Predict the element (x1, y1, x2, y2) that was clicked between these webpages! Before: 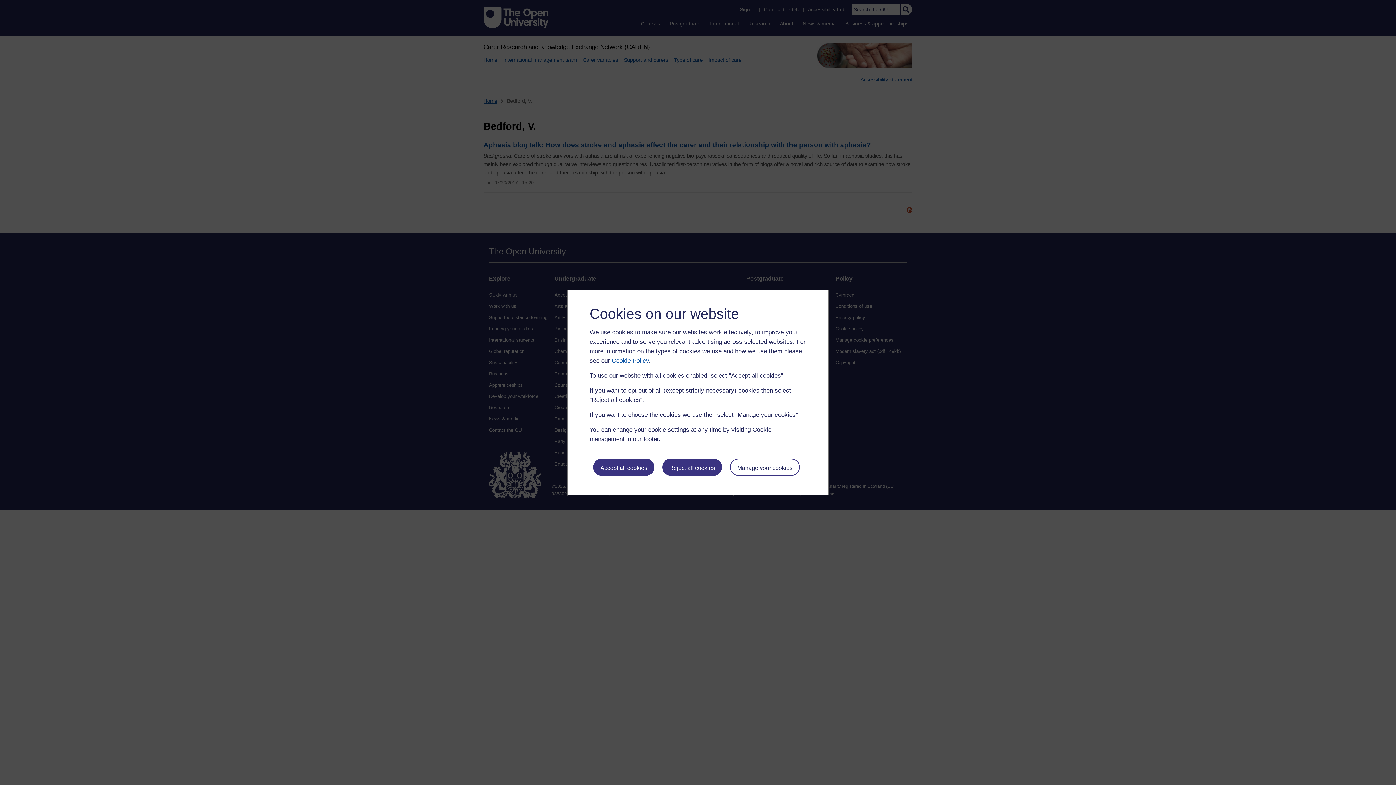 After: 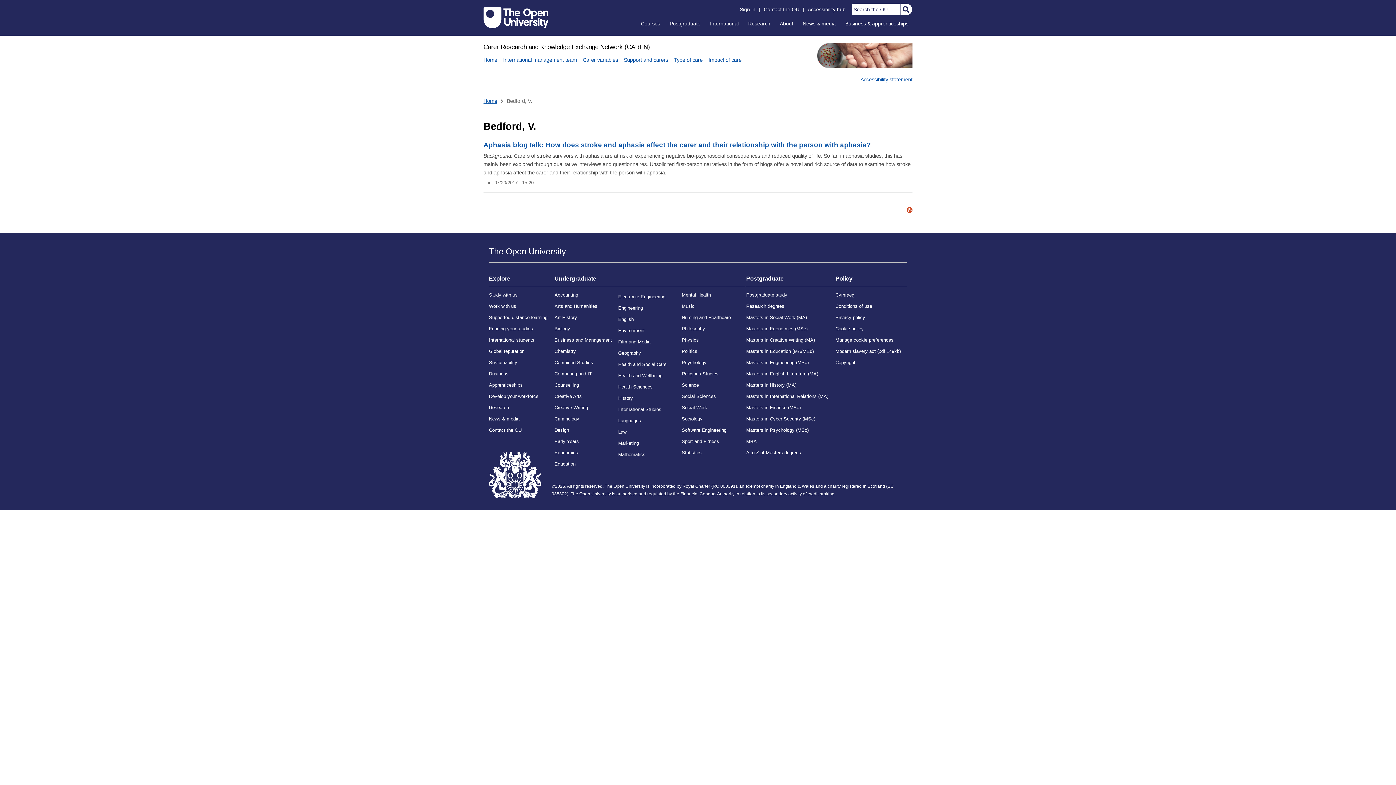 Action: label: Reject all cookies bbox: (662, 458, 722, 476)